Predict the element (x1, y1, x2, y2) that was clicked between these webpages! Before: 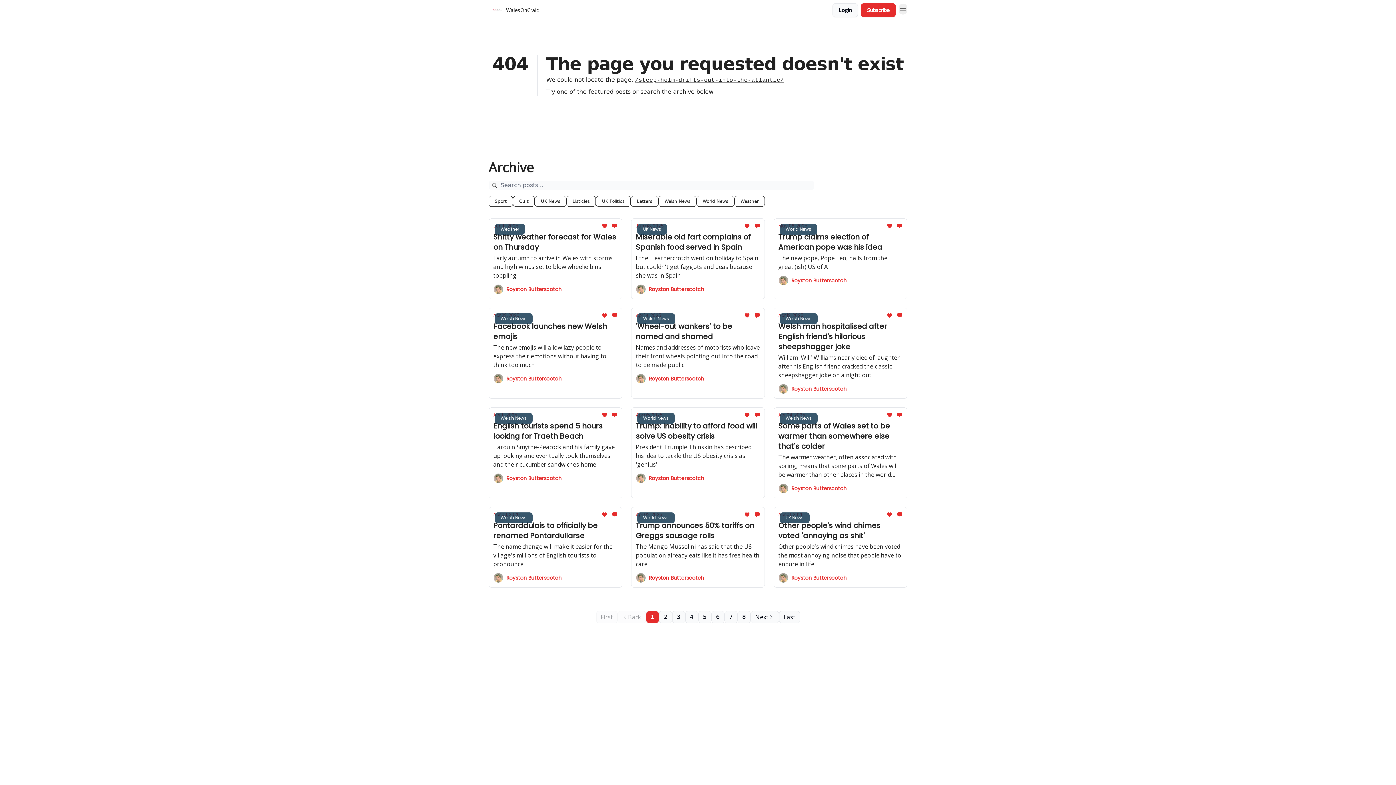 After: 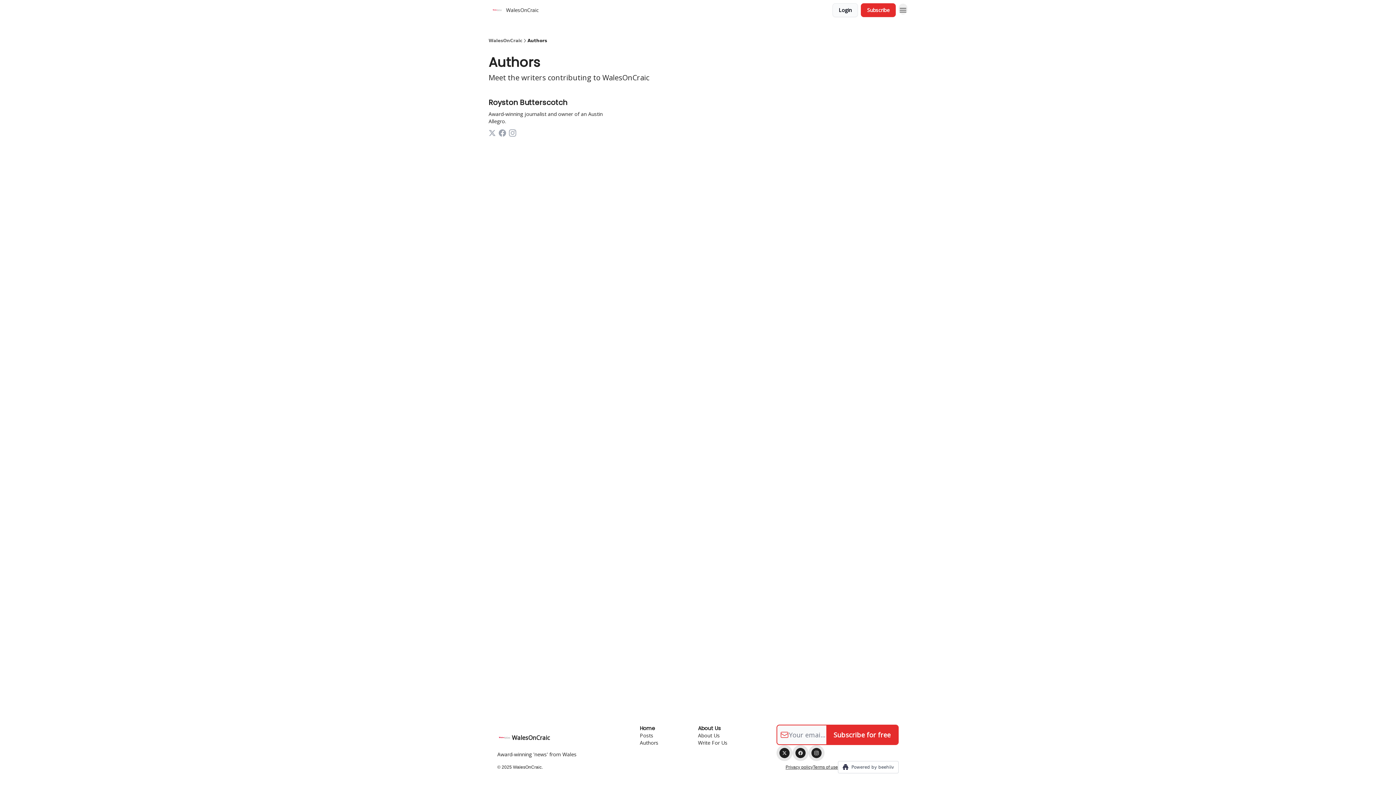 Action: bbox: (778, 573, 902, 583) label: Royston Butterscotch